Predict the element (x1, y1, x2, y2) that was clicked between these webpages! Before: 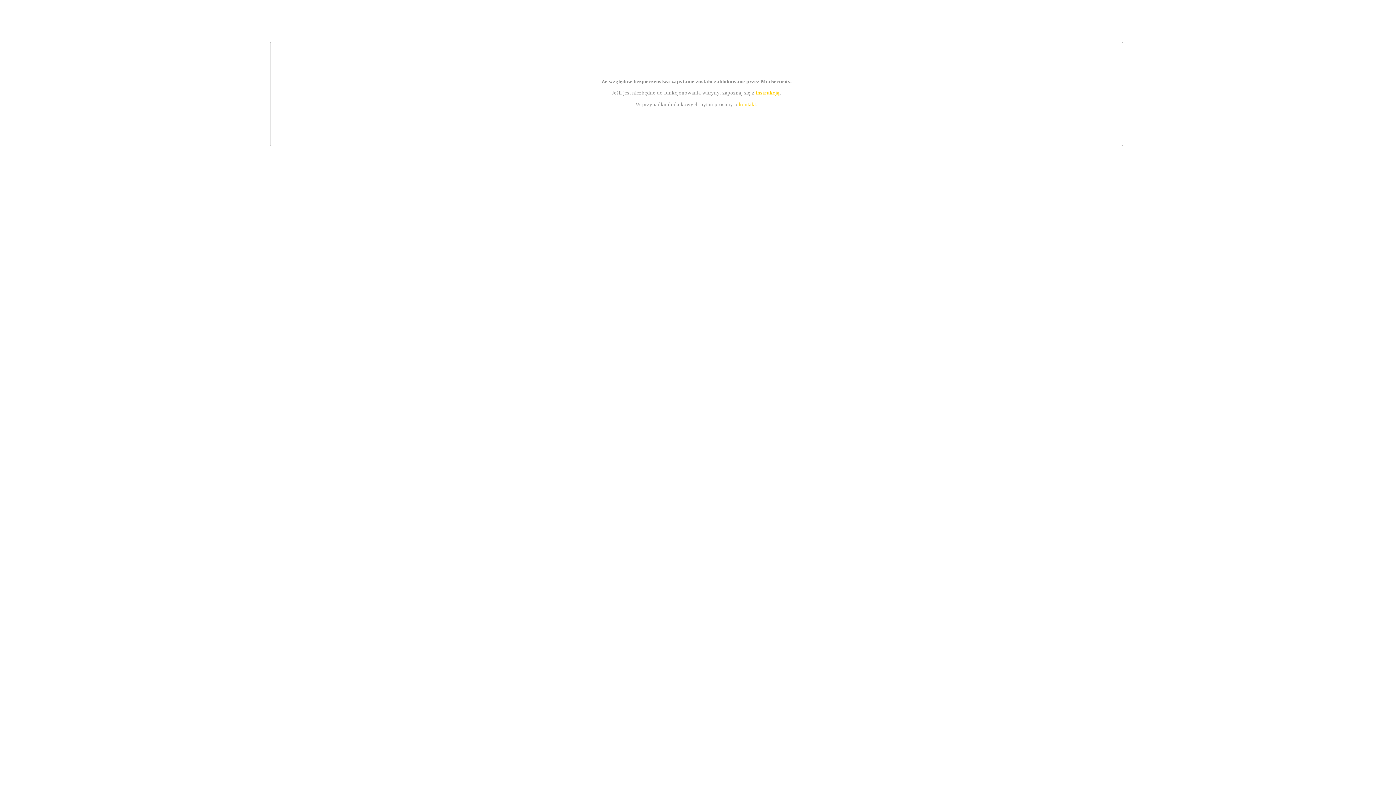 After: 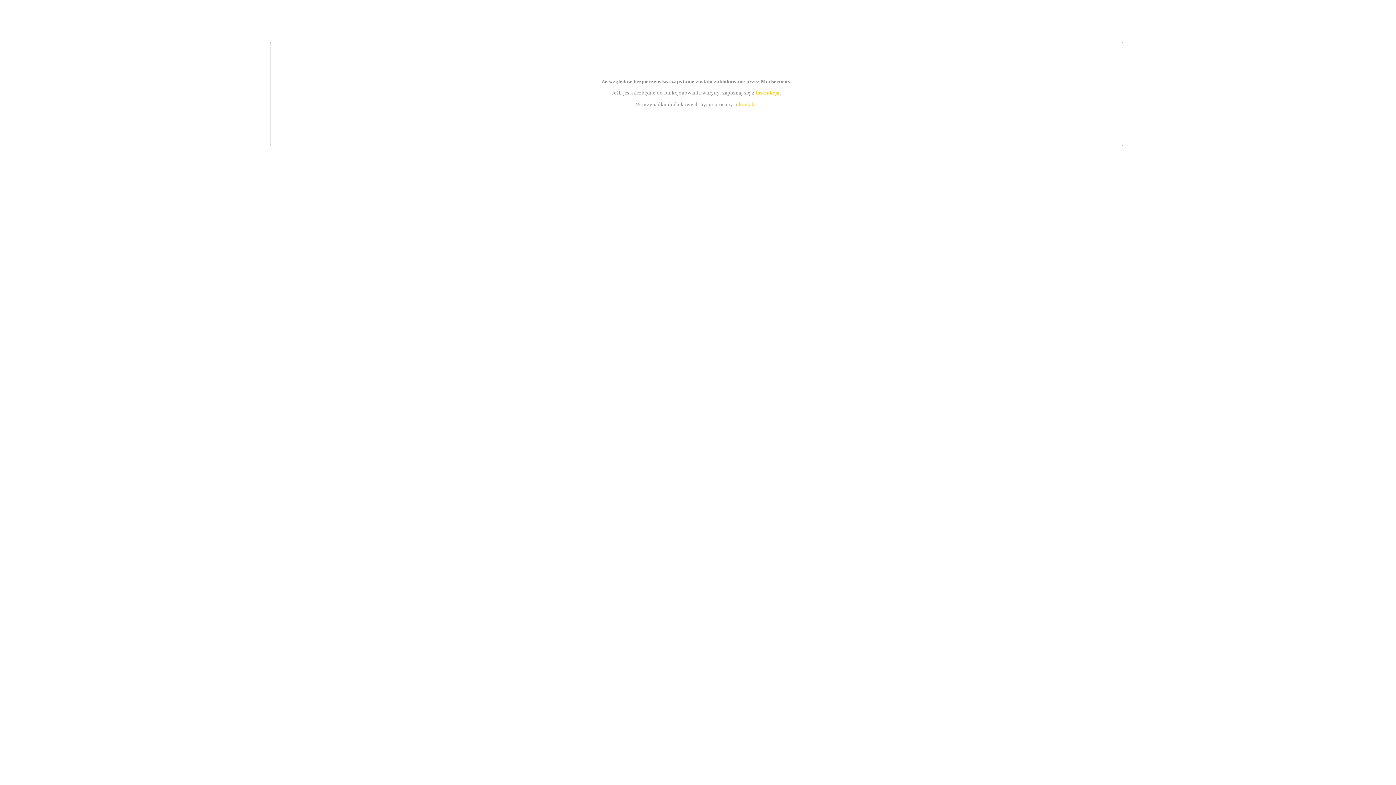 Action: label: instrukcją bbox: (755, 89, 779, 95)